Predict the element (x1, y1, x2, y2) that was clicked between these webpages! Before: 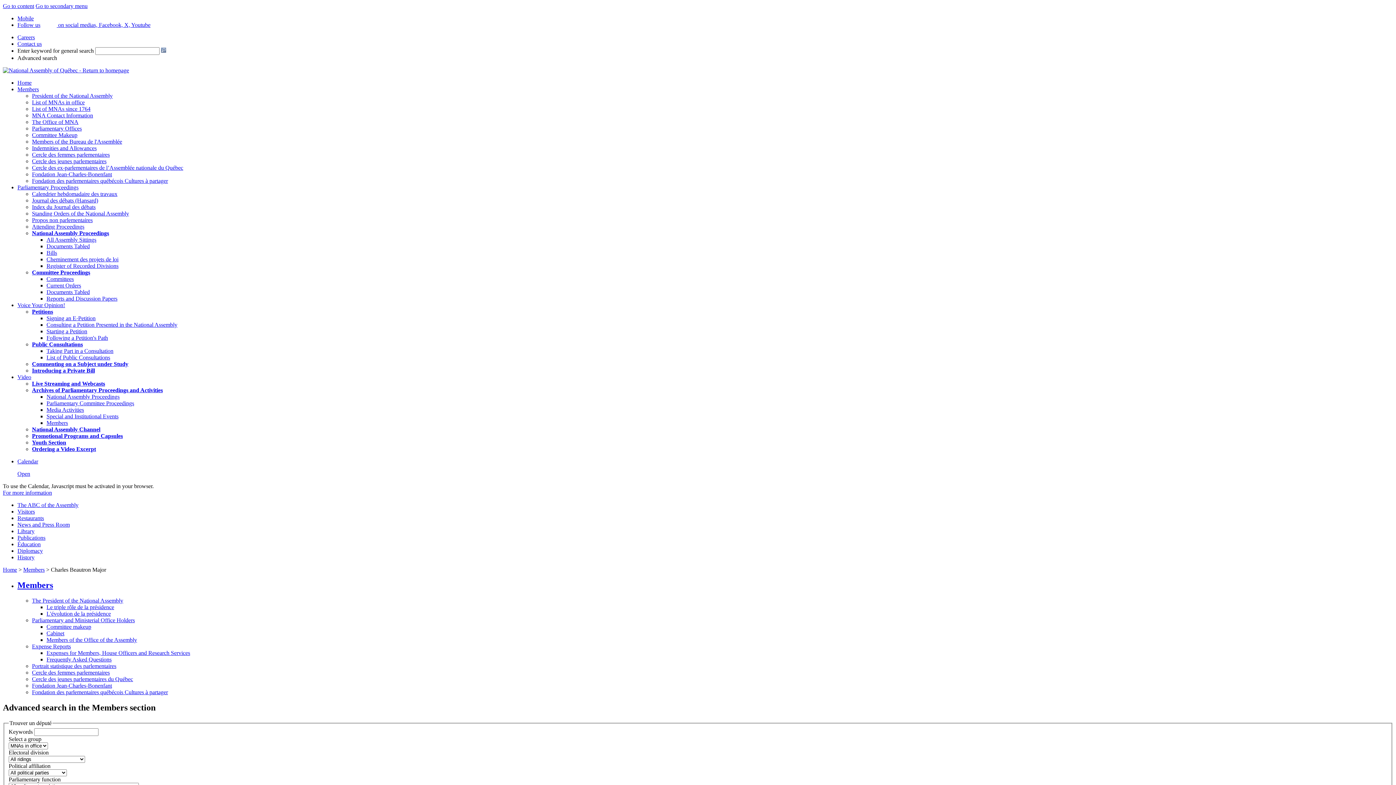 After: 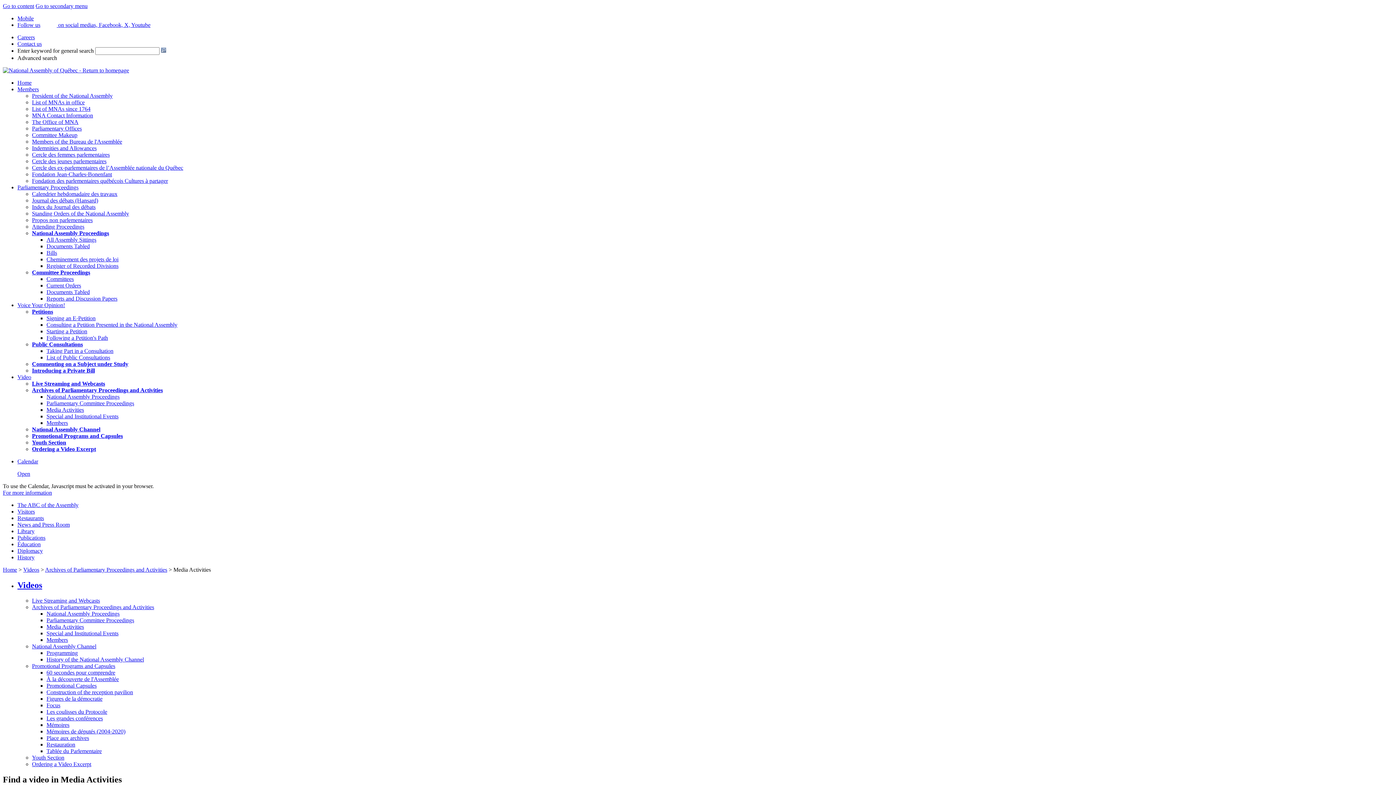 Action: label: Media Activities bbox: (46, 406, 84, 413)